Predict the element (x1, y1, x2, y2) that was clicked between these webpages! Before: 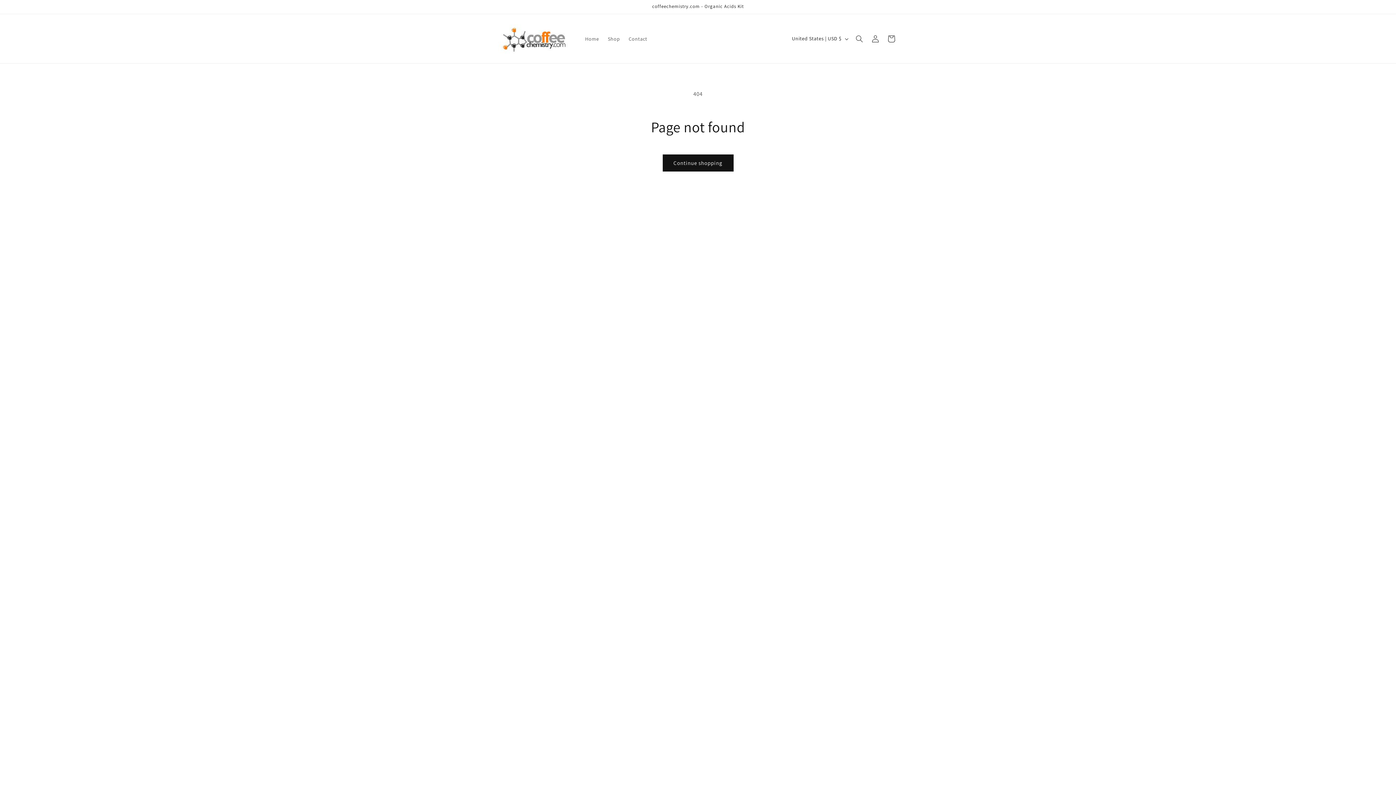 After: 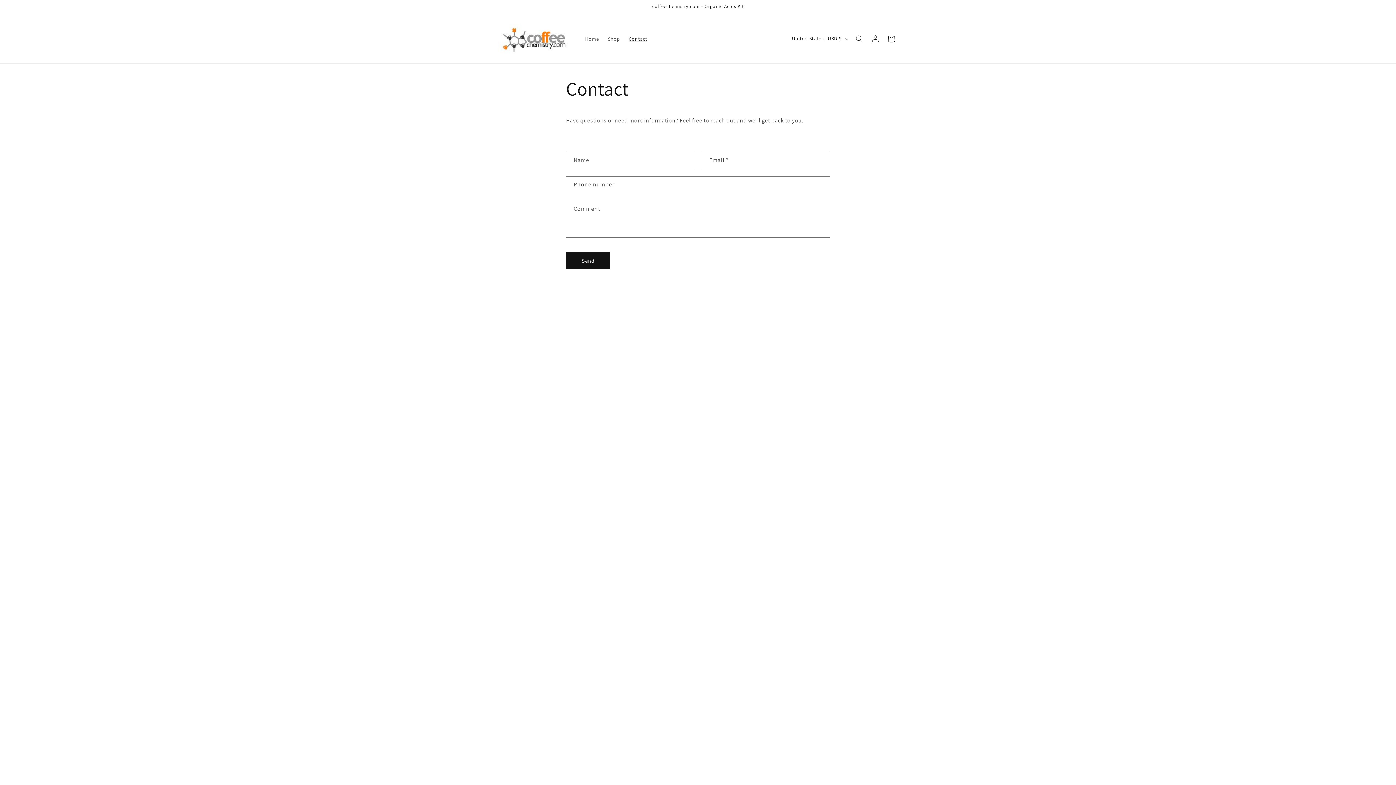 Action: bbox: (624, 31, 651, 46) label: Contact